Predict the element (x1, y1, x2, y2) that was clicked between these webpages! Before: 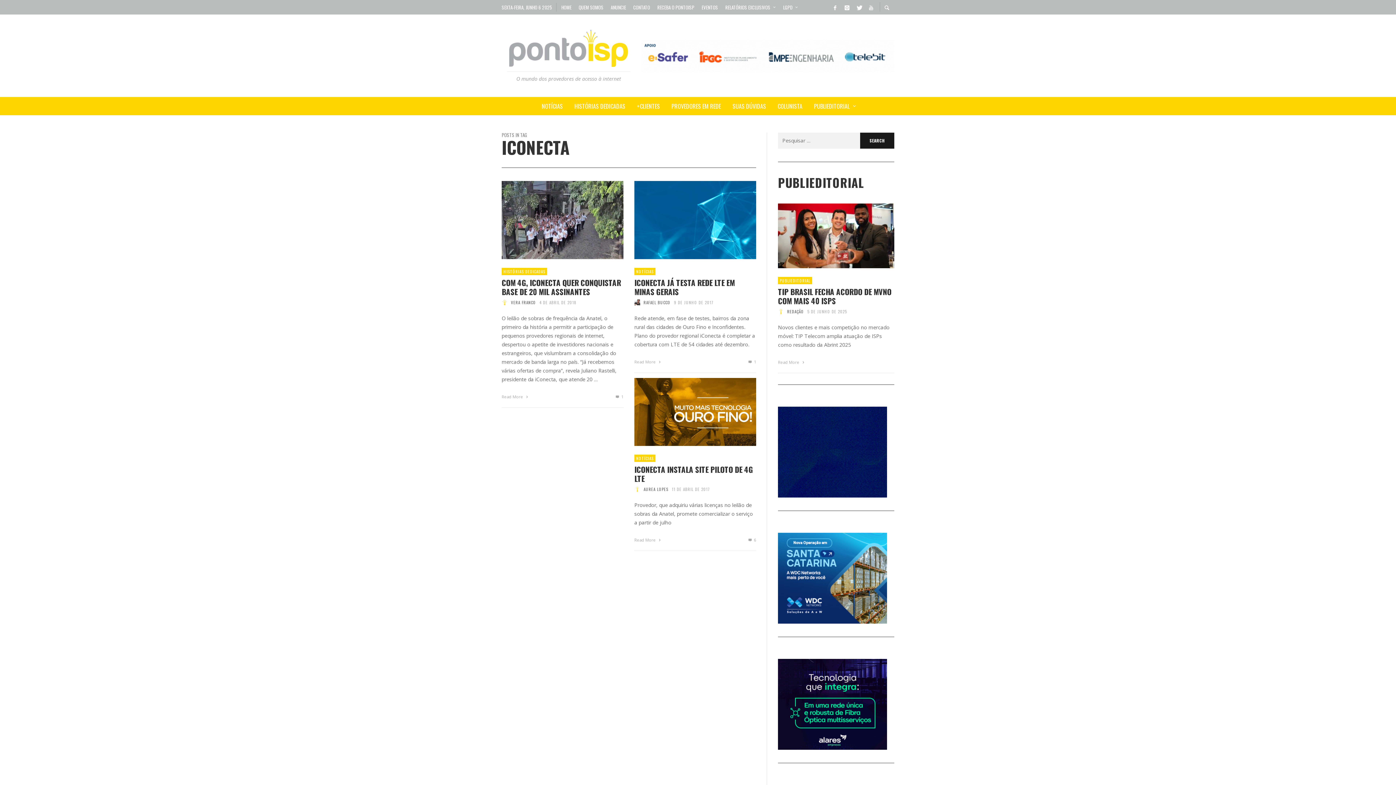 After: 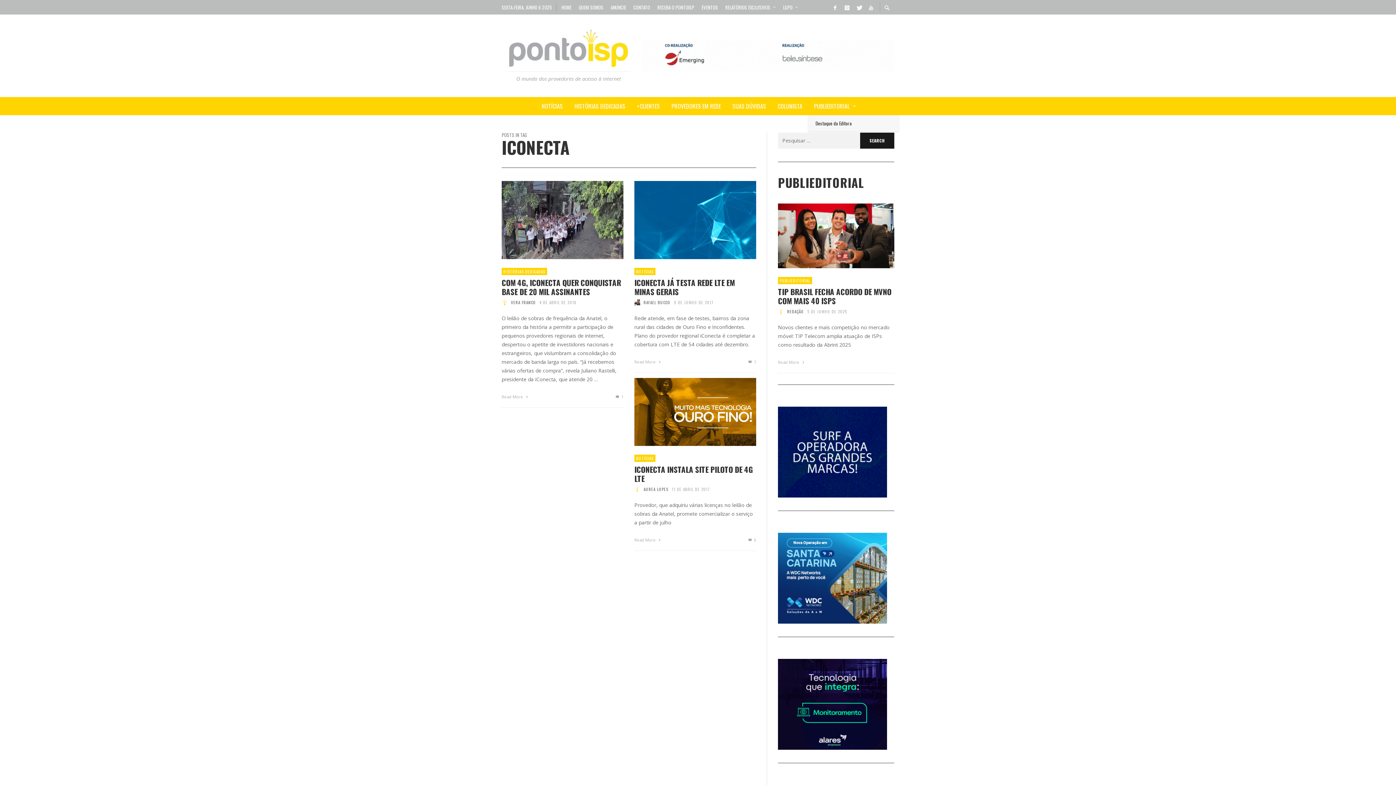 Action: label: PUBLIEDITORIAL bbox: (808, 97, 860, 115)